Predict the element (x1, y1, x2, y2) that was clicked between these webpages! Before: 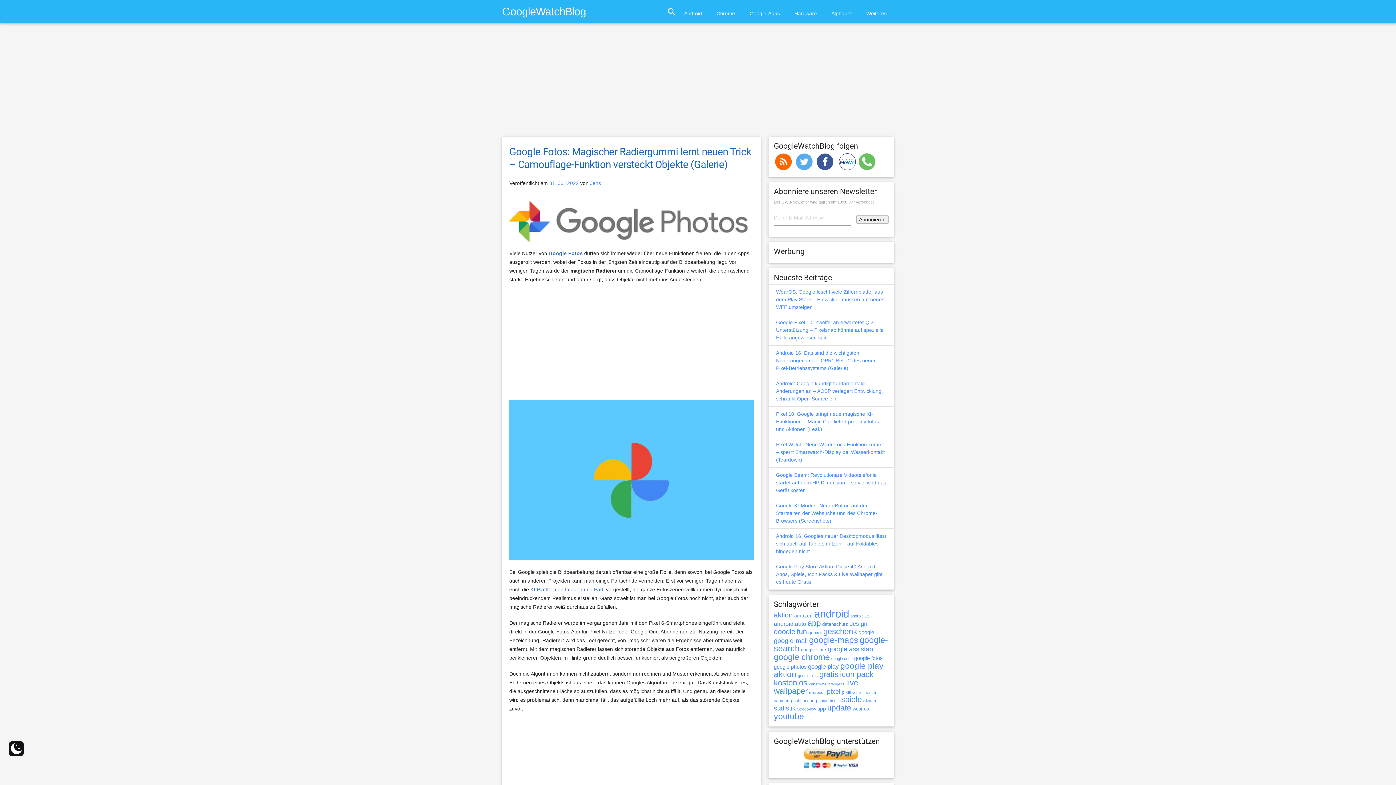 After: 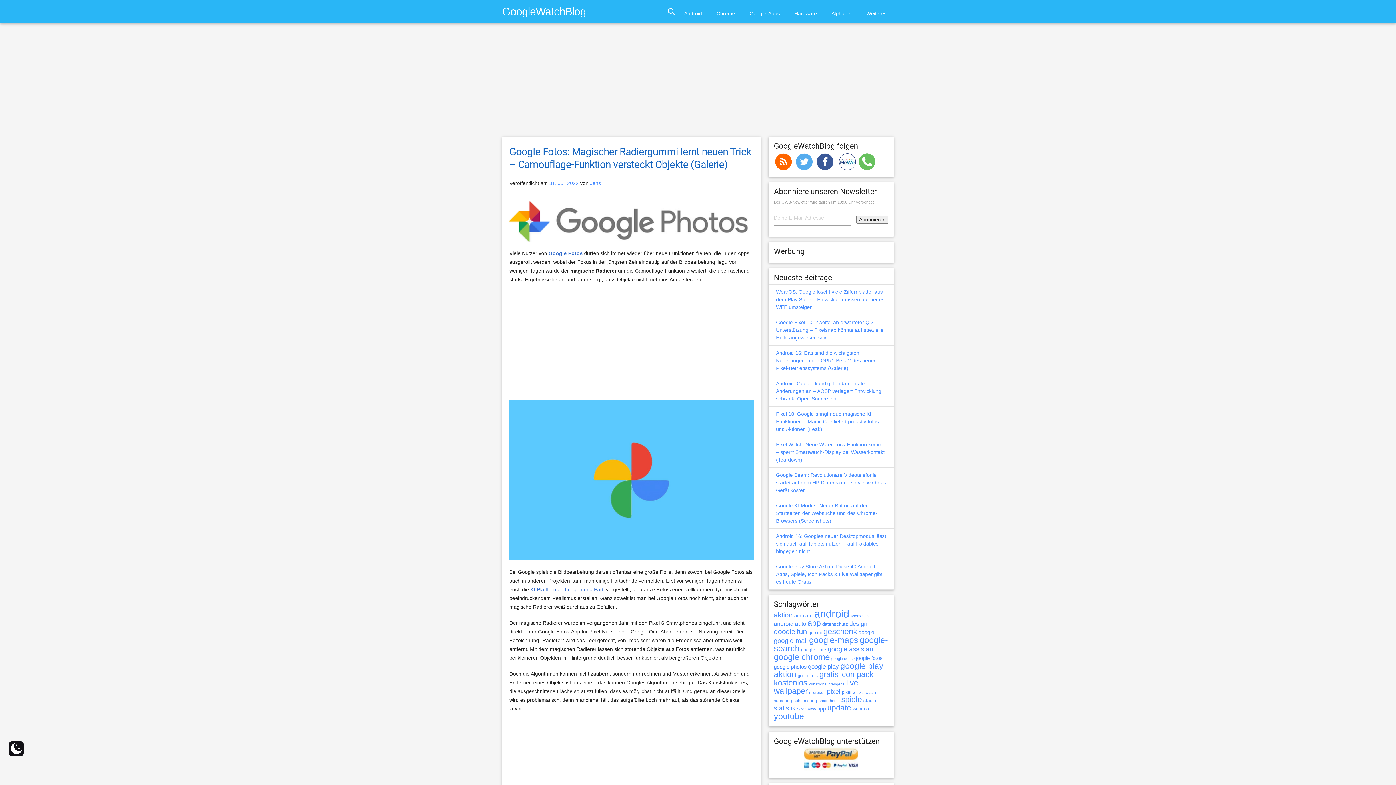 Action: bbox: (794, 158, 815, 164) label:  